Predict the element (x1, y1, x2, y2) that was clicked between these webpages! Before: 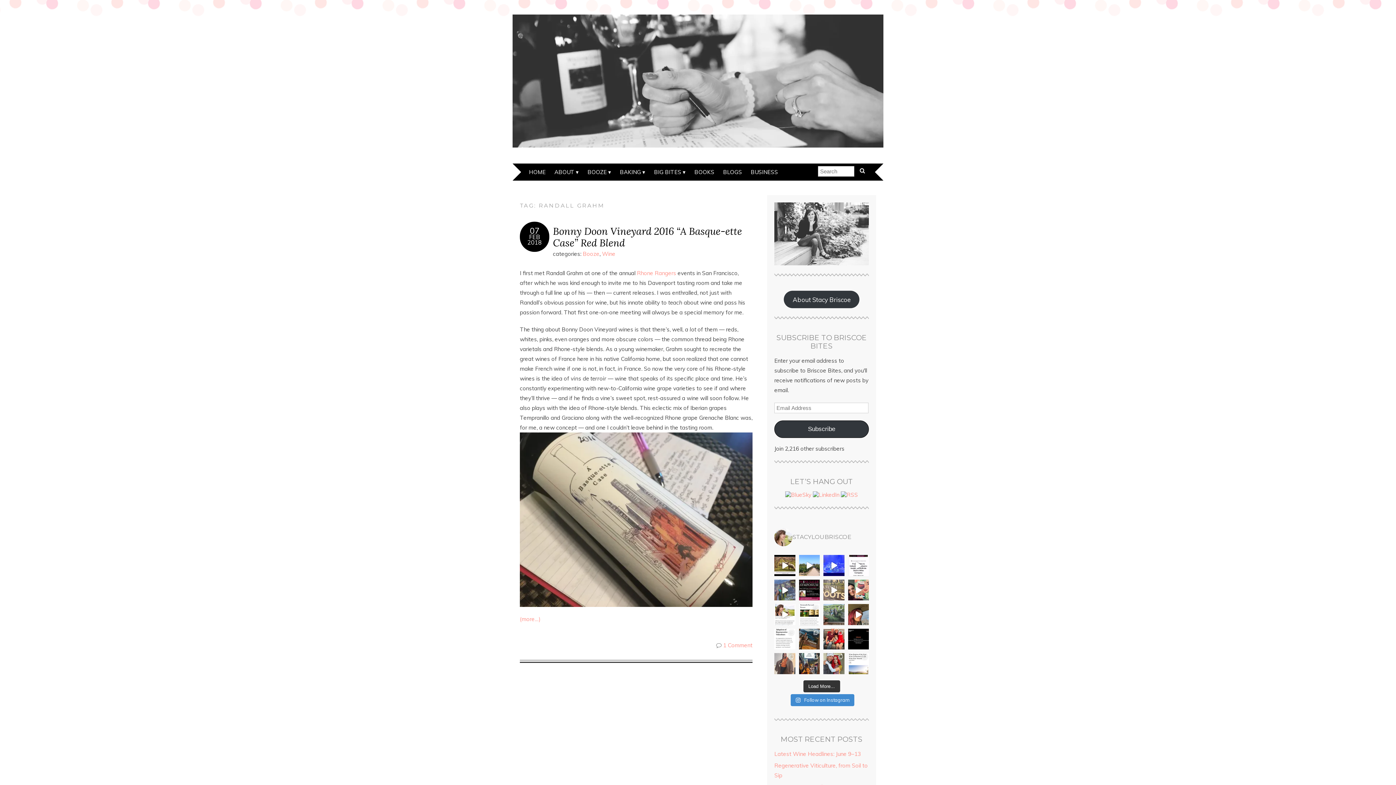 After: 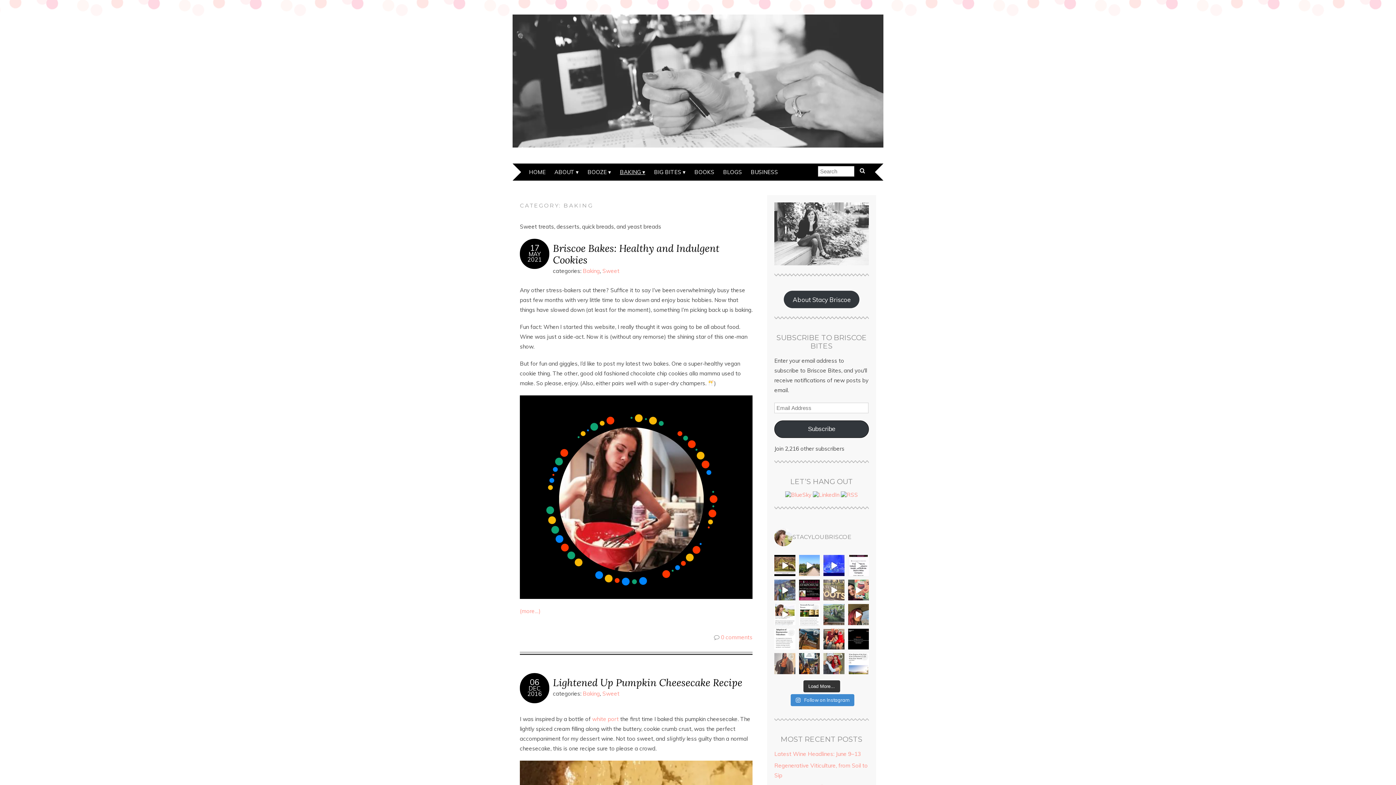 Action: bbox: (616, 163, 649, 180) label: BAKING